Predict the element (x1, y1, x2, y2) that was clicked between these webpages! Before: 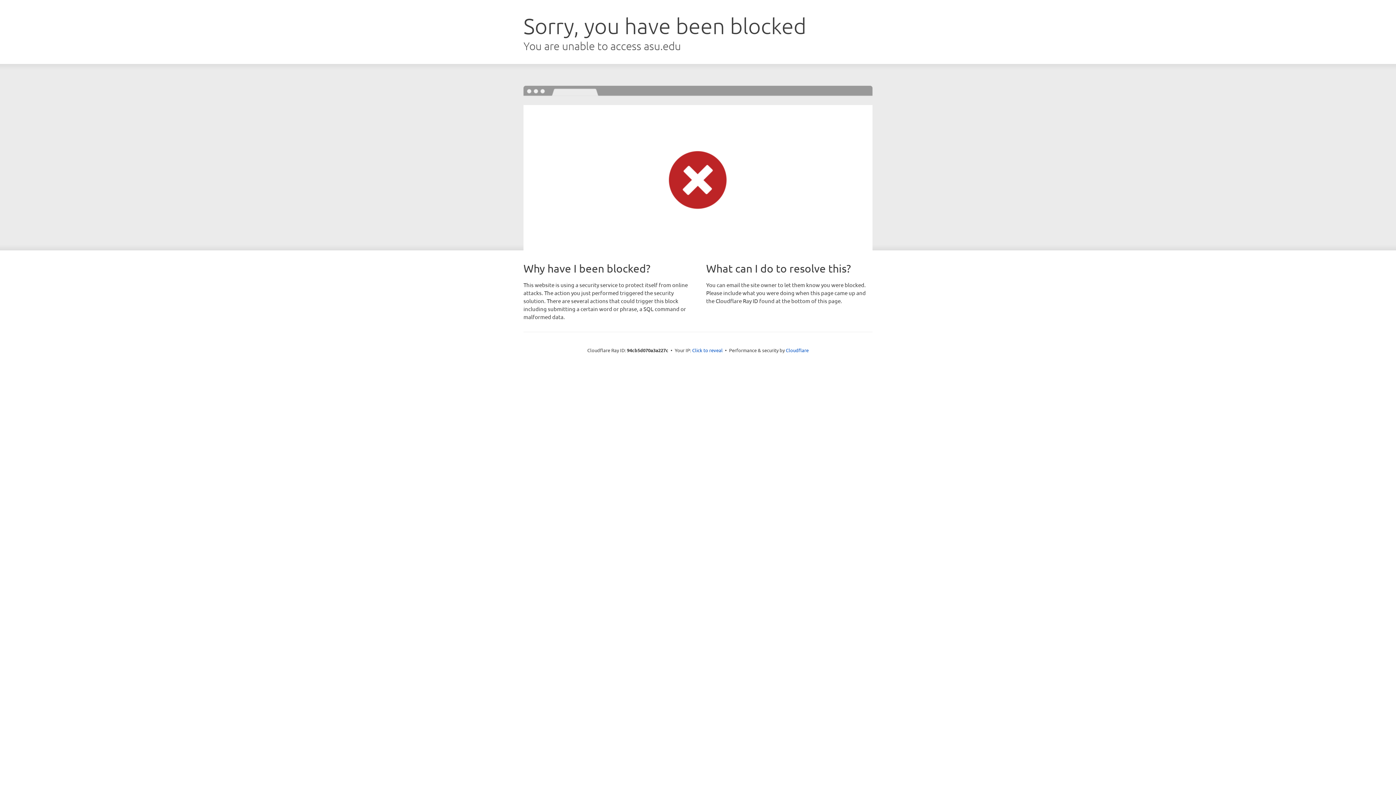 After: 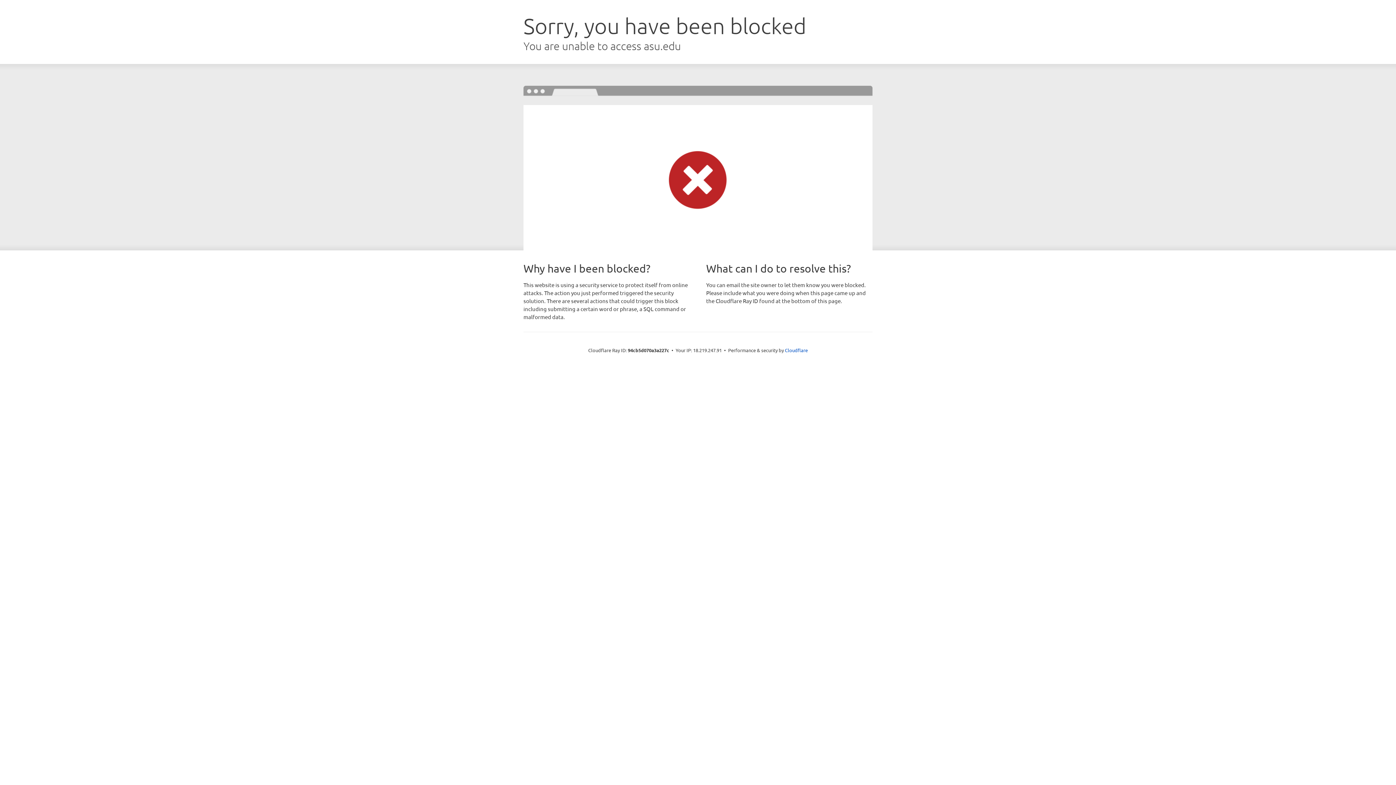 Action: bbox: (692, 346, 722, 353) label: Click to reveal